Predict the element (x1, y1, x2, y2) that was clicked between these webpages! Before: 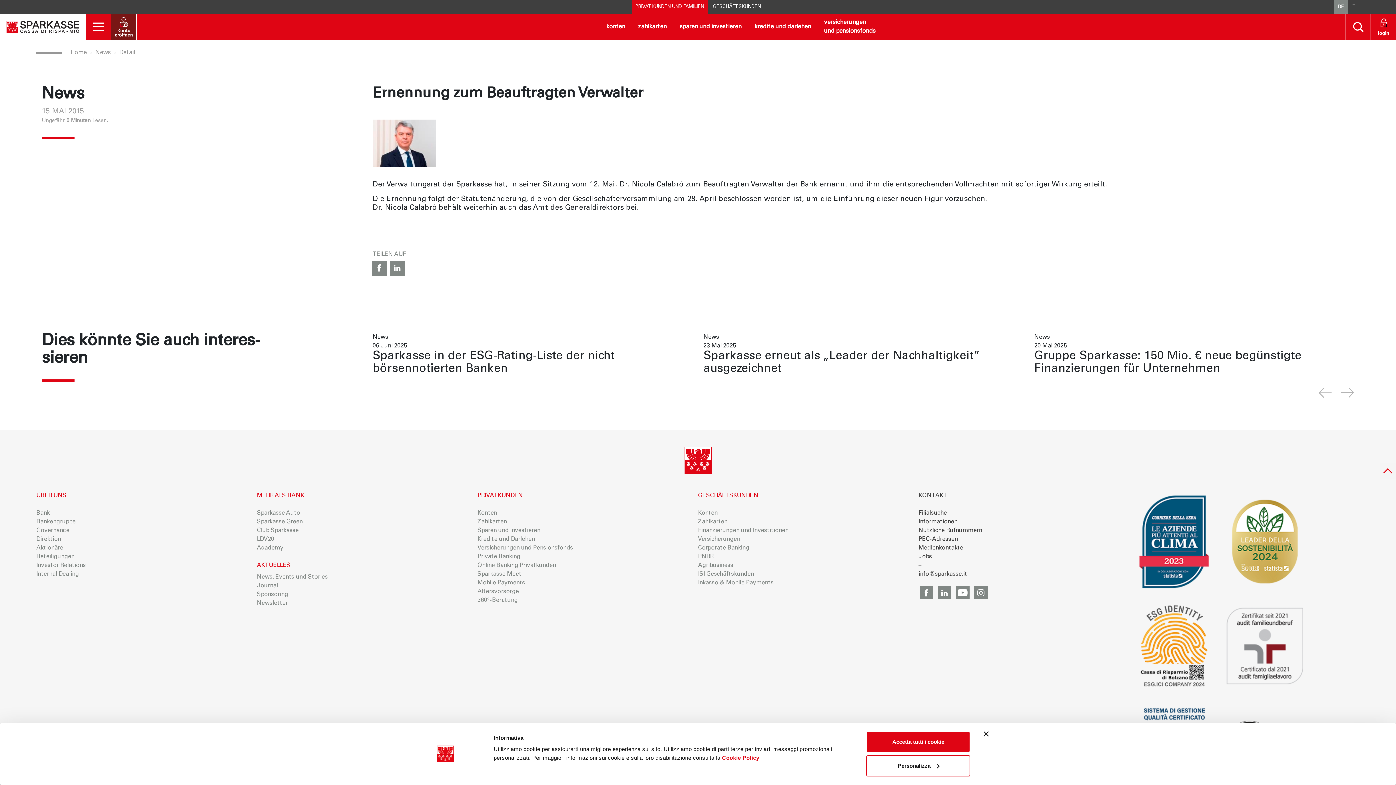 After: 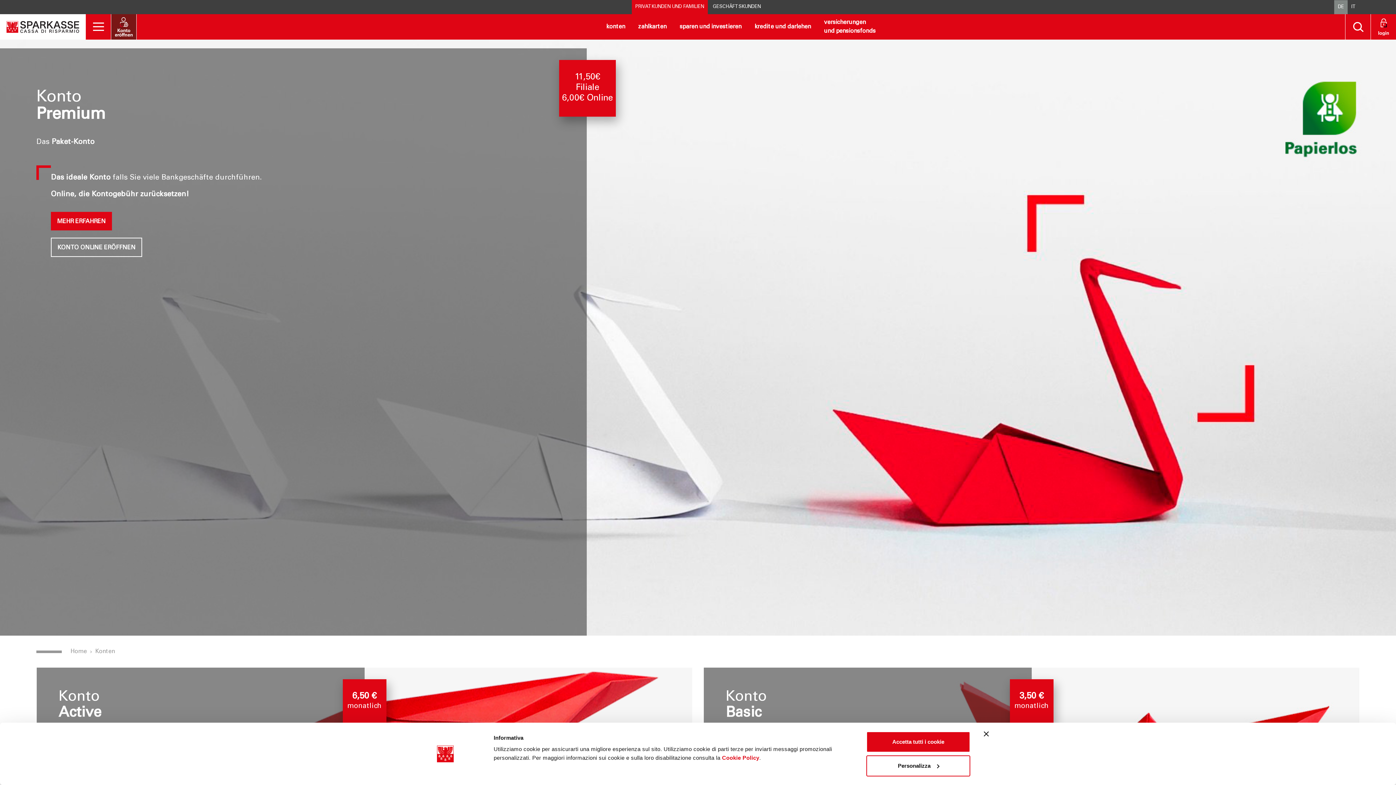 Action: label: konten bbox: (606, 24, 625, 29)